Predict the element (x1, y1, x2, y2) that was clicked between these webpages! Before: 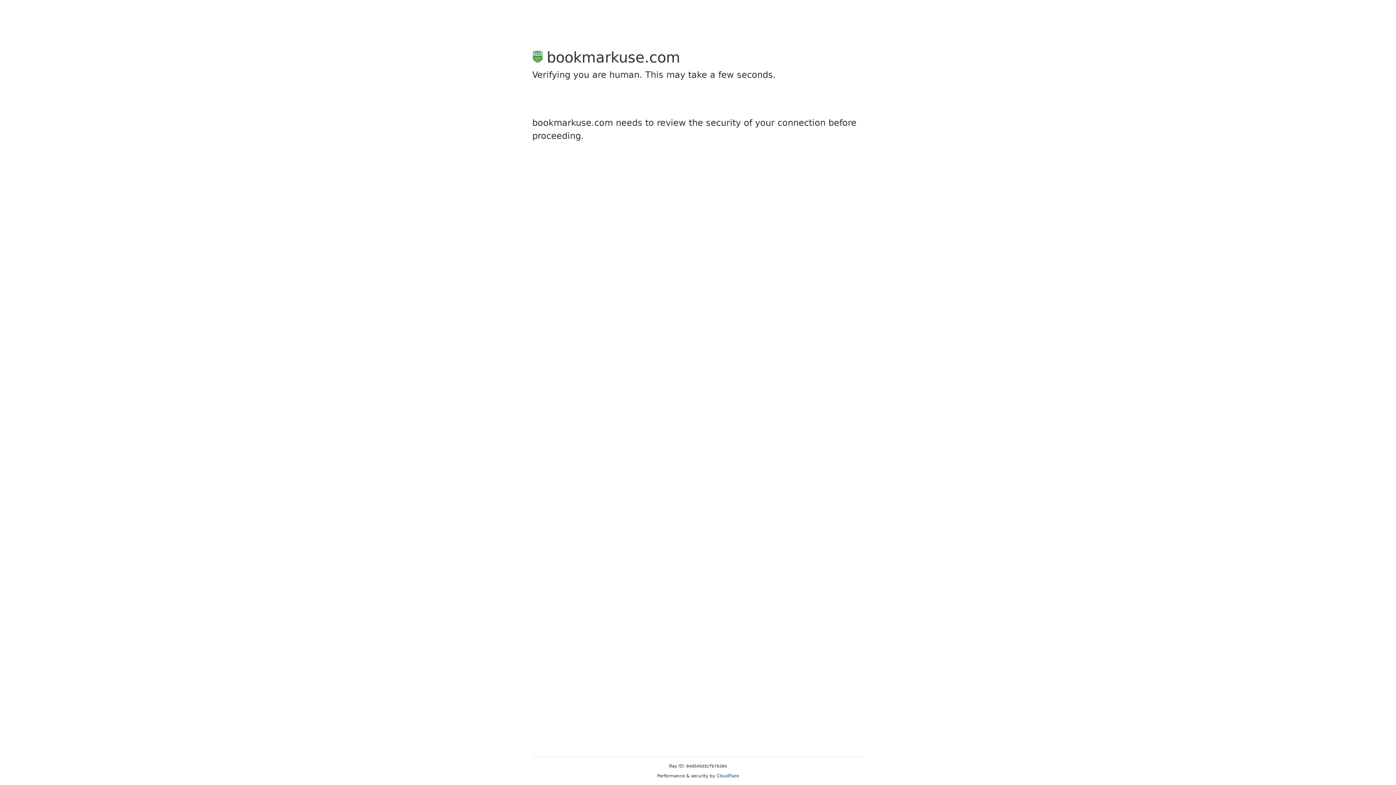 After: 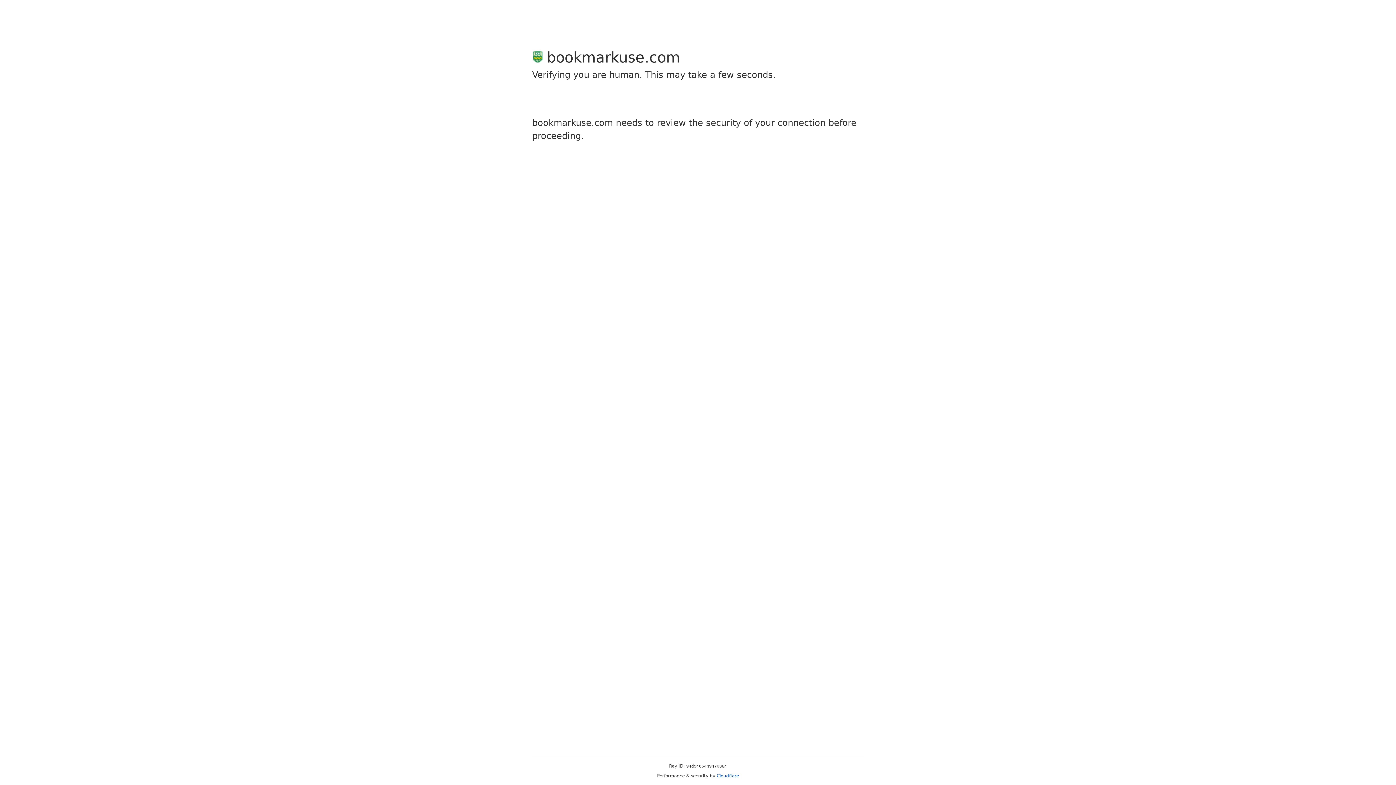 Action: label: Cloudflare bbox: (716, 773, 739, 778)